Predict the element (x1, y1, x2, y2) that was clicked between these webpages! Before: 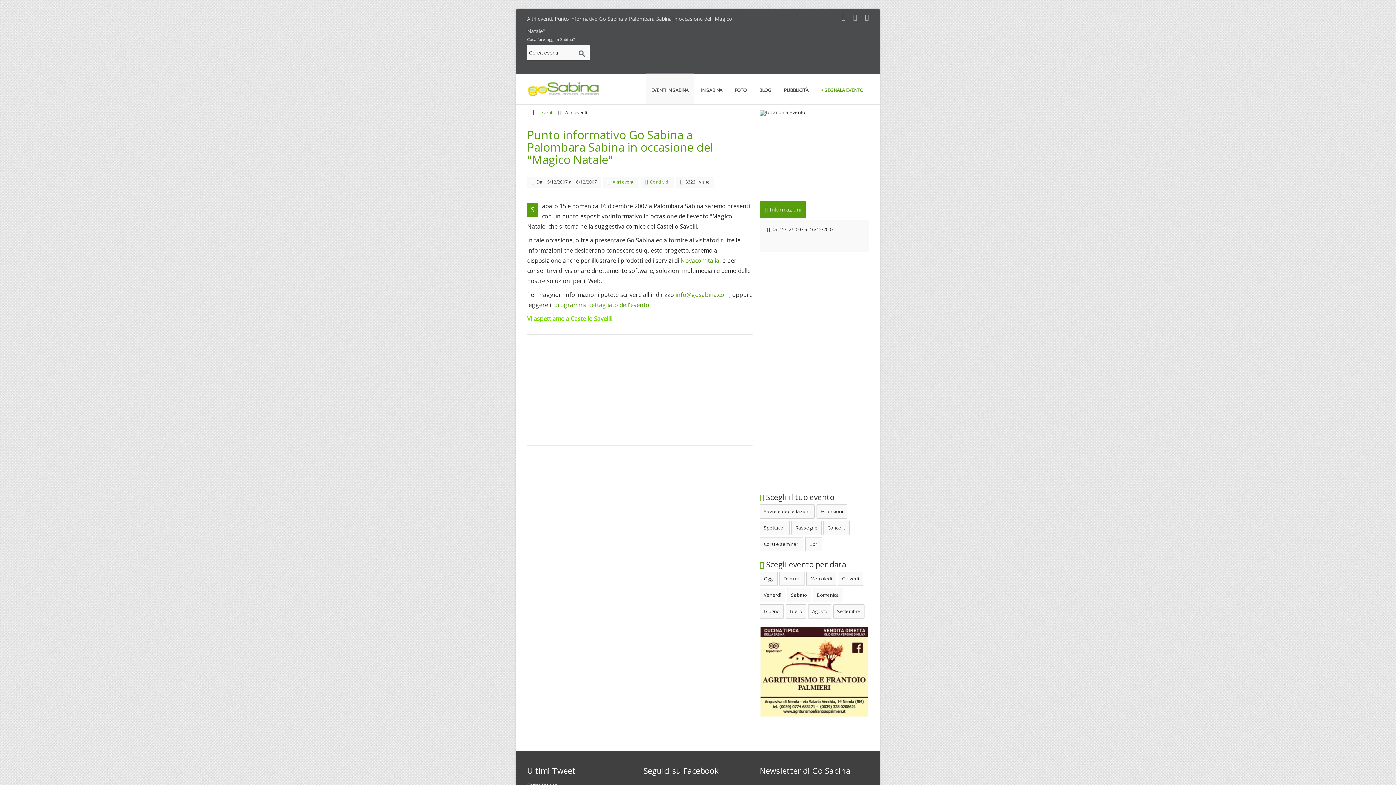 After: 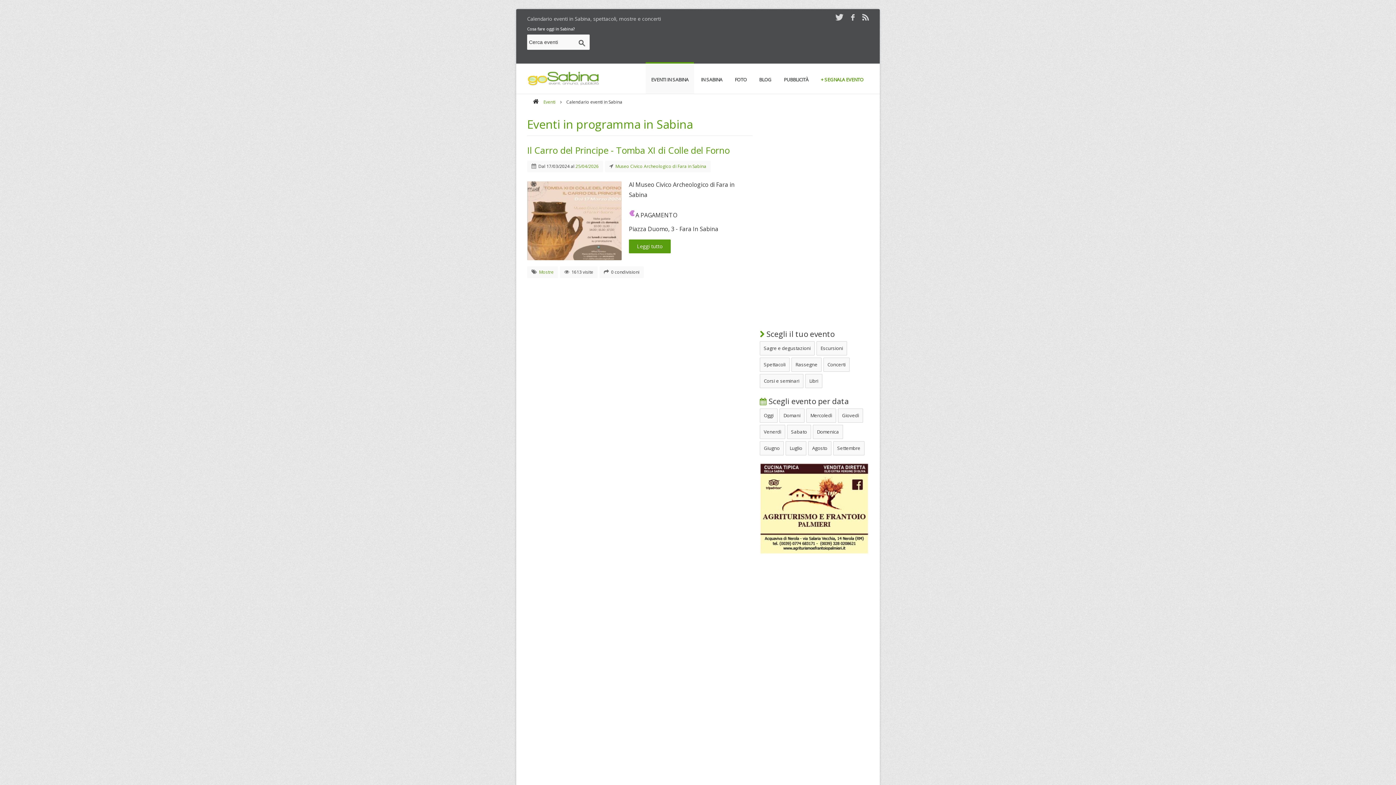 Action: bbox: (541, 109, 553, 115) label: Eventi